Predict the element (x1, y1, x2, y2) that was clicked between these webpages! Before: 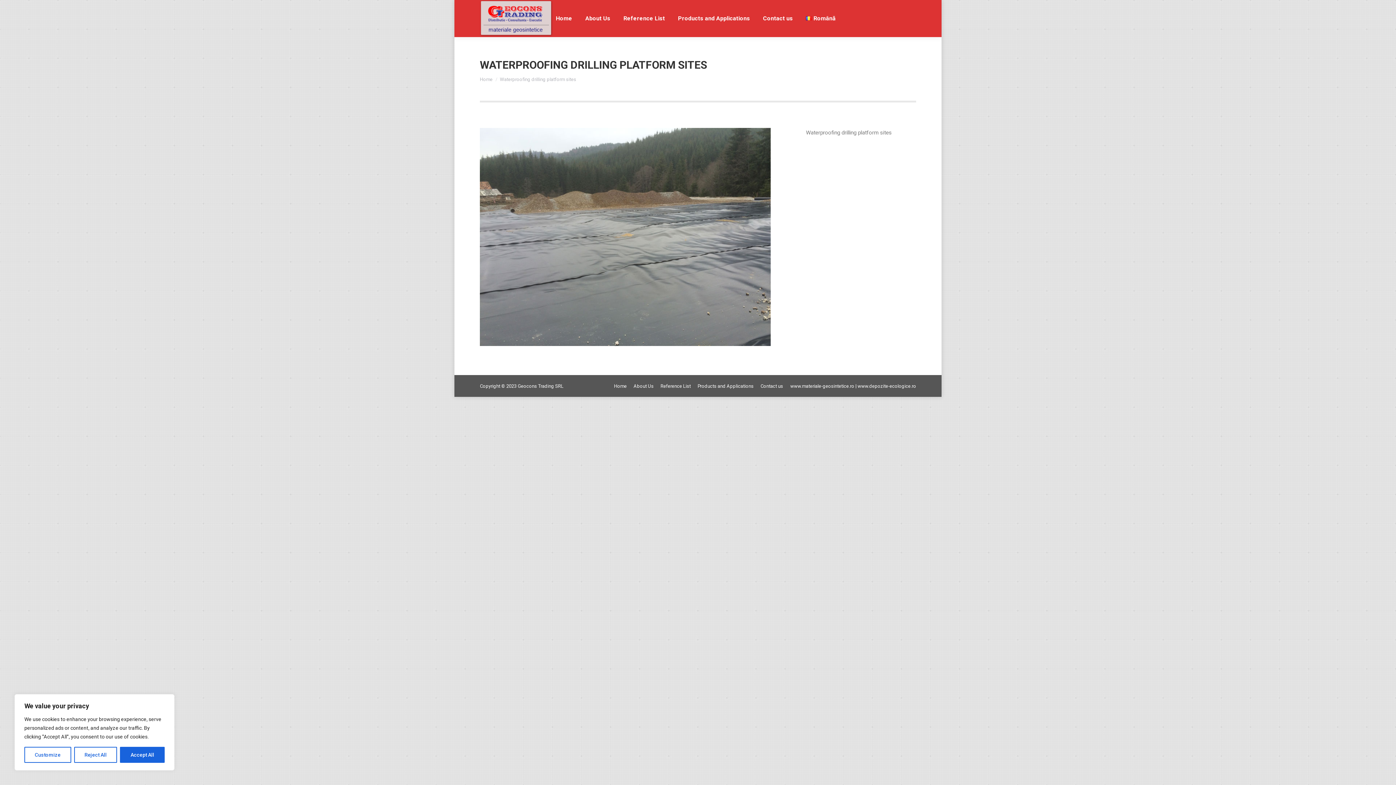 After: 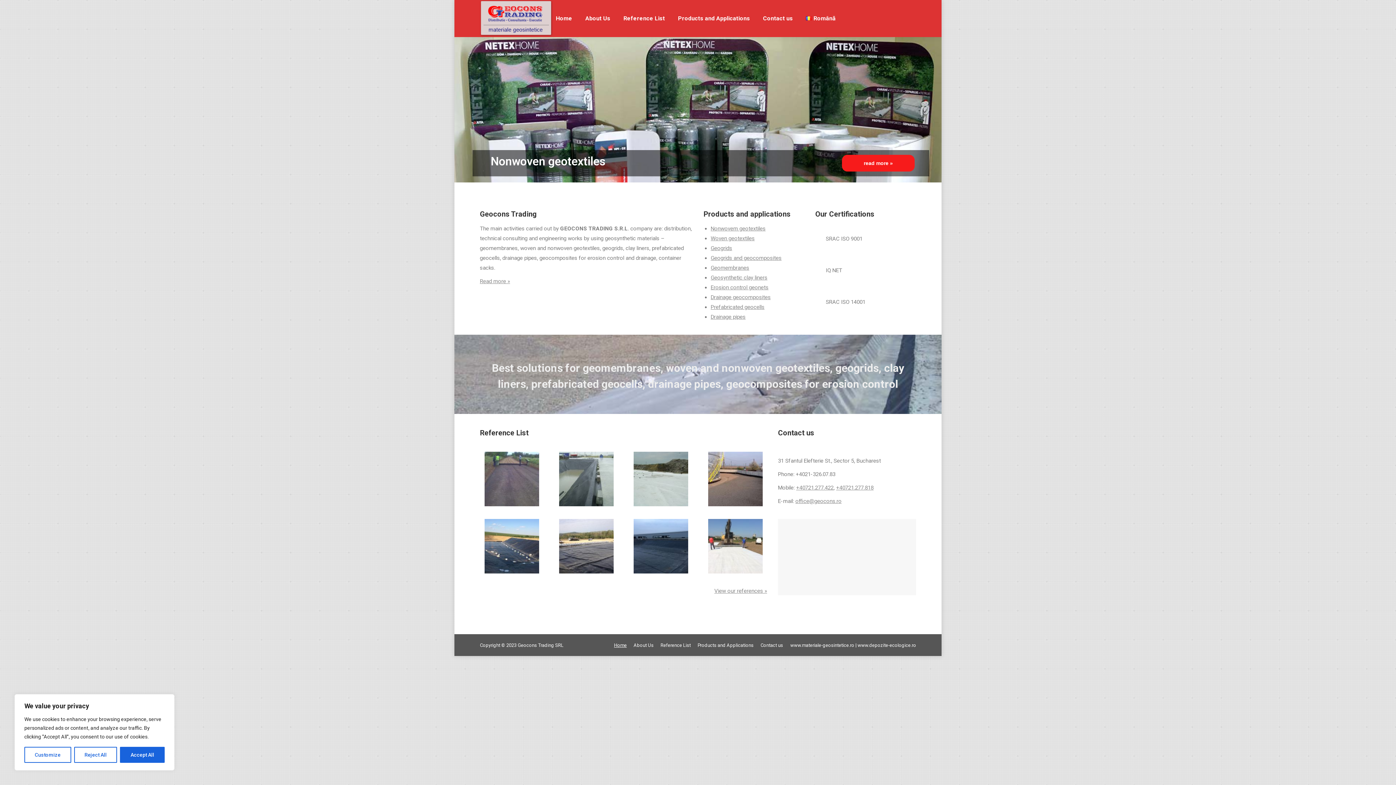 Action: label: Home bbox: (480, 76, 492, 82)